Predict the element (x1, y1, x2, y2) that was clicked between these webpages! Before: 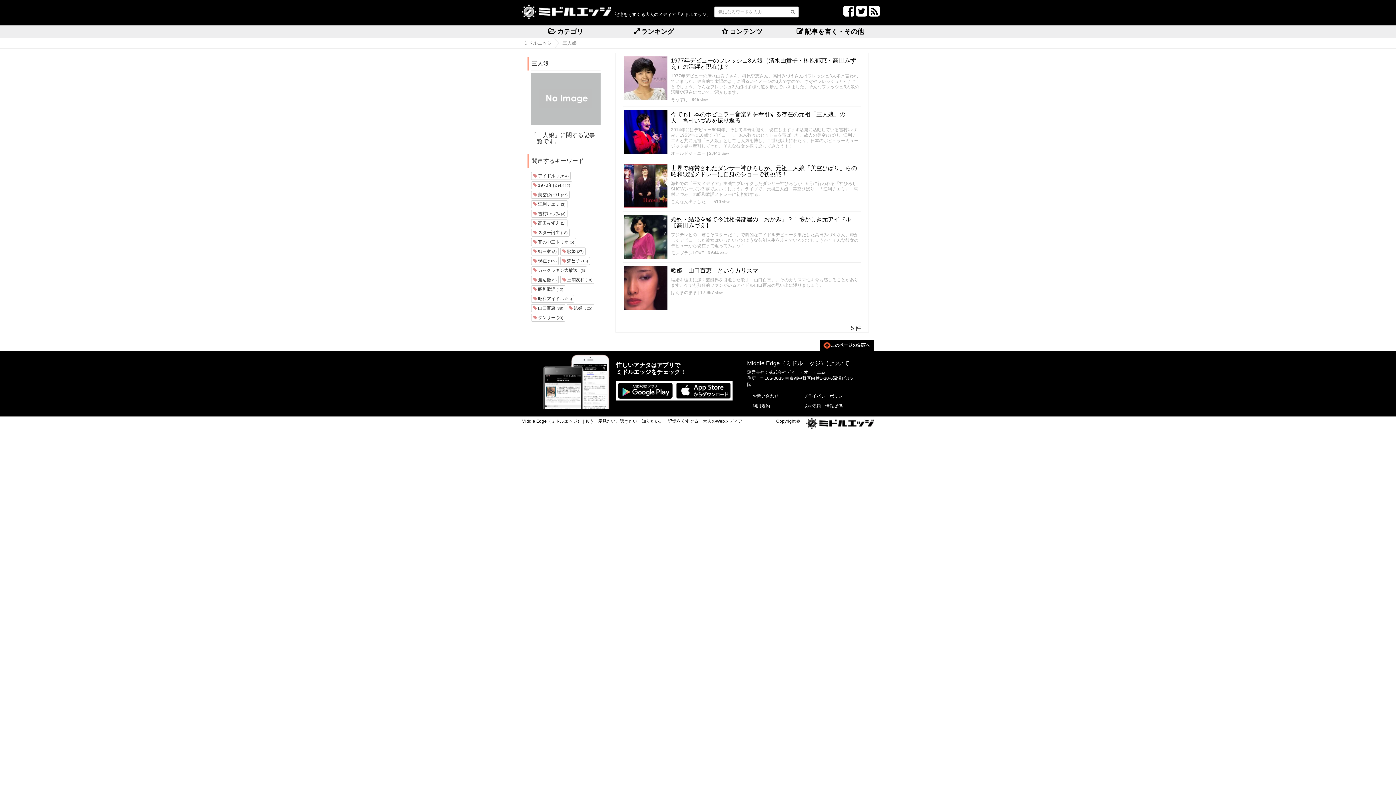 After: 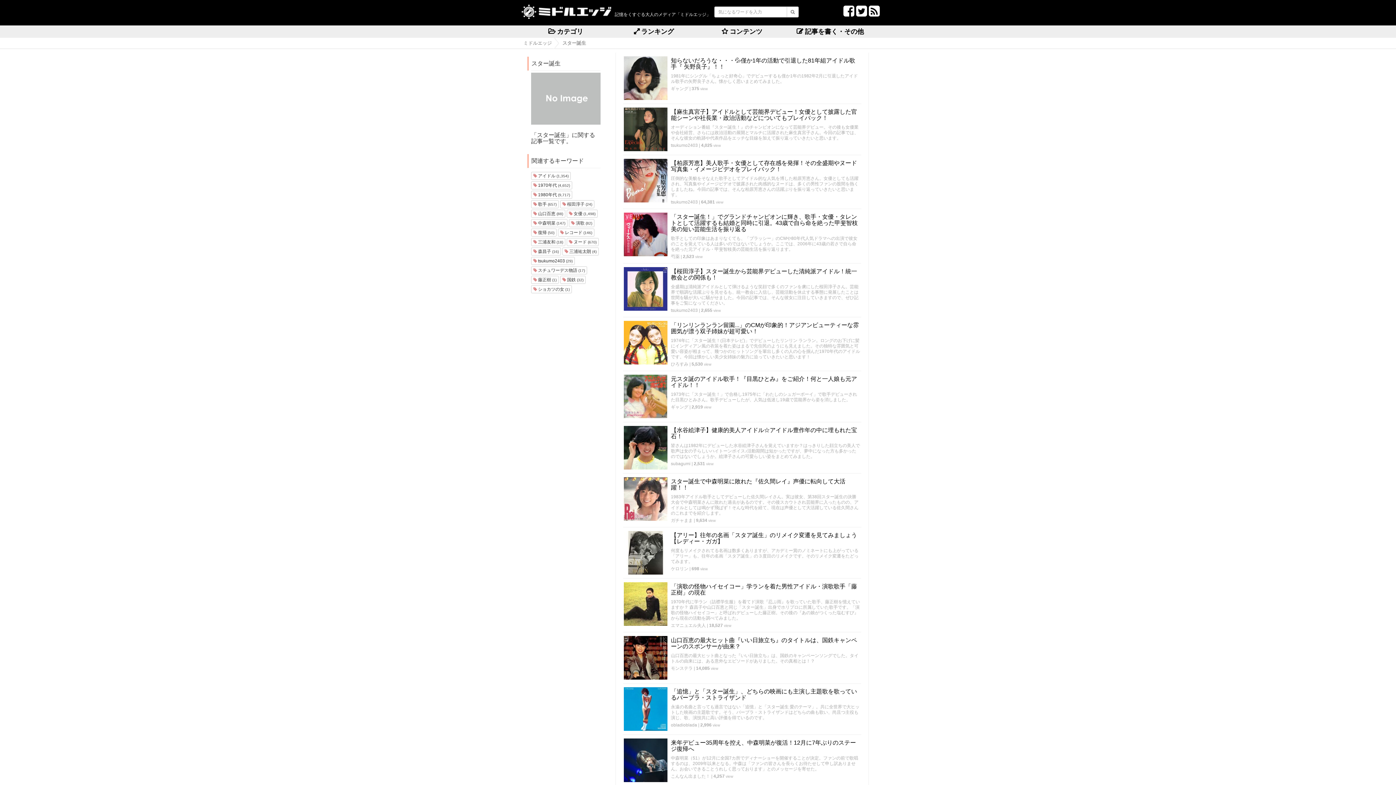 Action: label:  スター誕生 (18) bbox: (531, 228, 569, 236)